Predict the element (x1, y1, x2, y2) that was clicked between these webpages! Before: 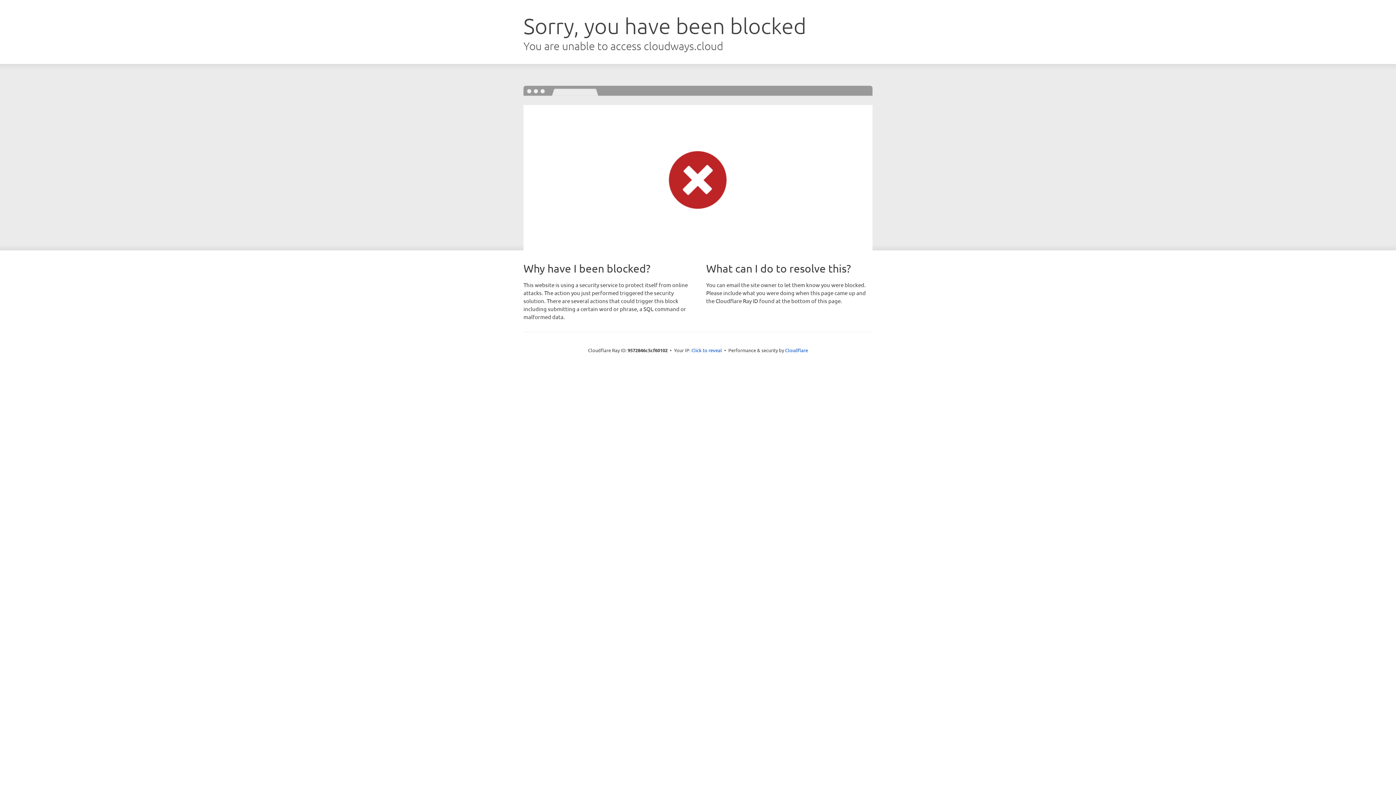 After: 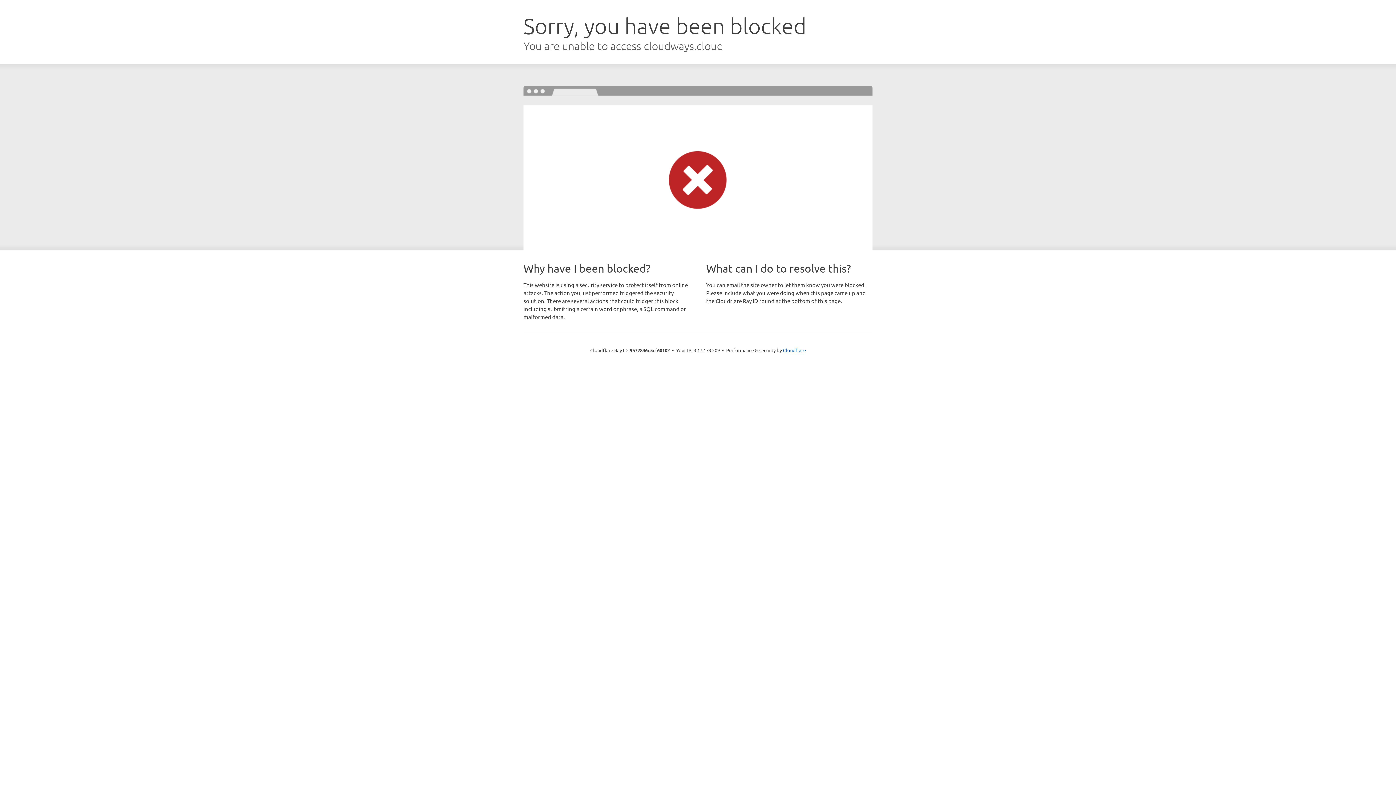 Action: bbox: (691, 346, 722, 353) label: Click to reveal